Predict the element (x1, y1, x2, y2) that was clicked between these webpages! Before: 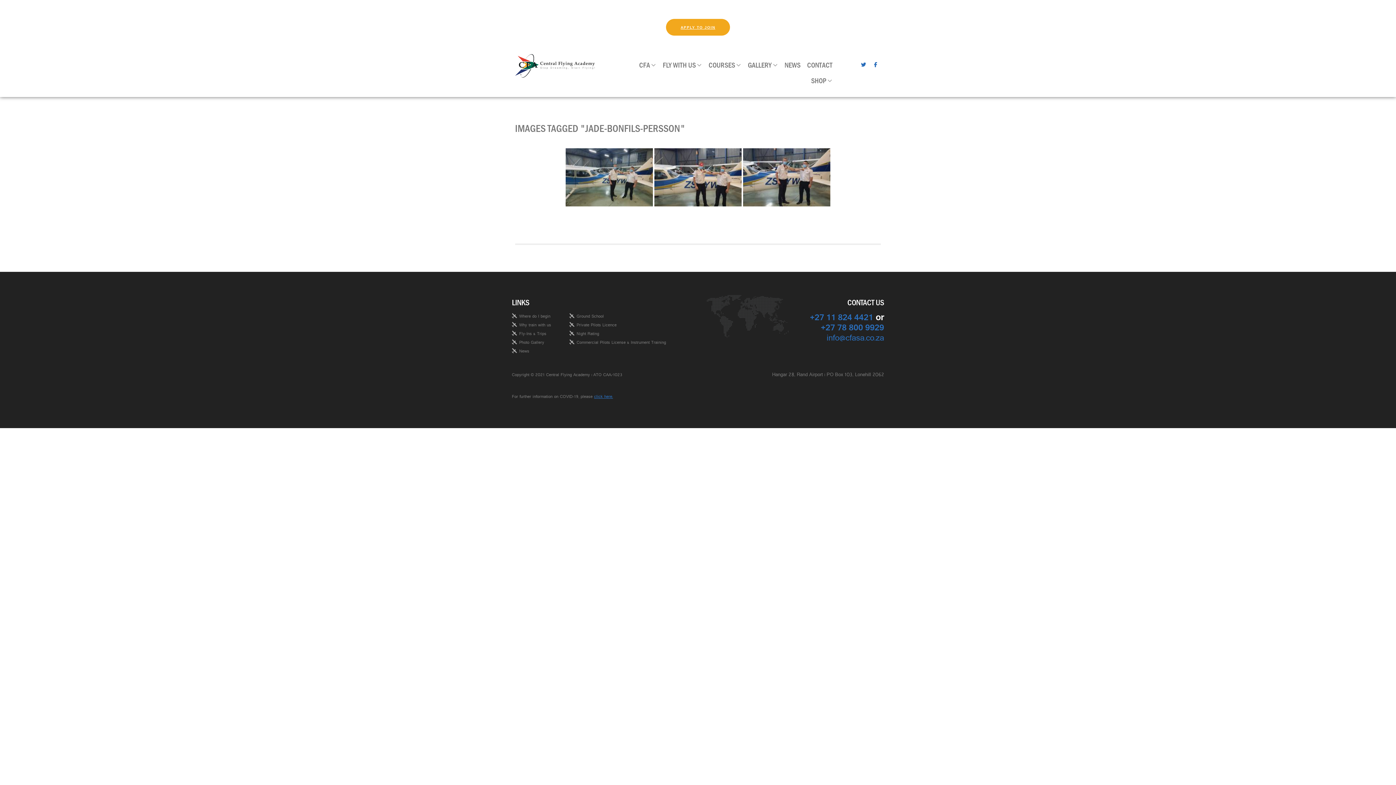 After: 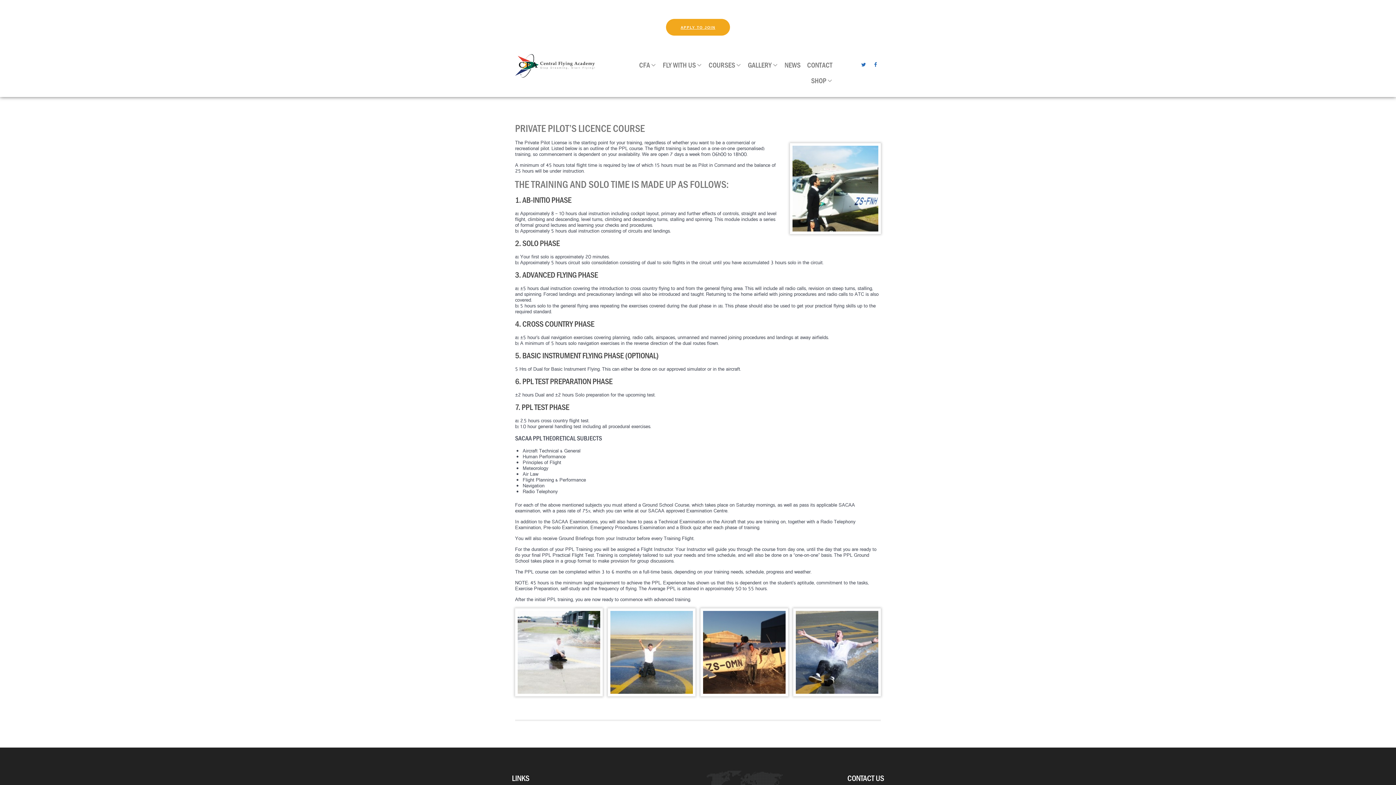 Action: bbox: (576, 321, 616, 330) label: Private Pilots Licence